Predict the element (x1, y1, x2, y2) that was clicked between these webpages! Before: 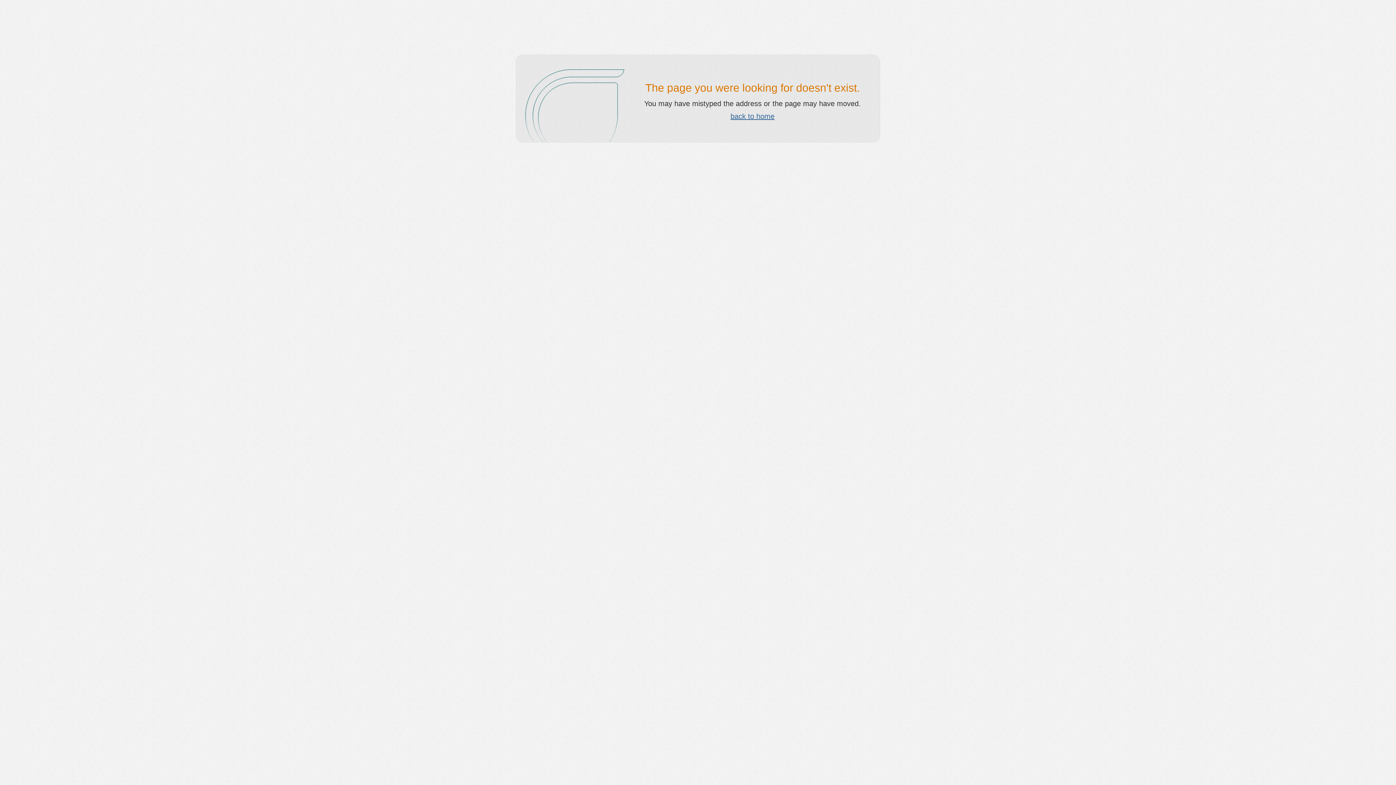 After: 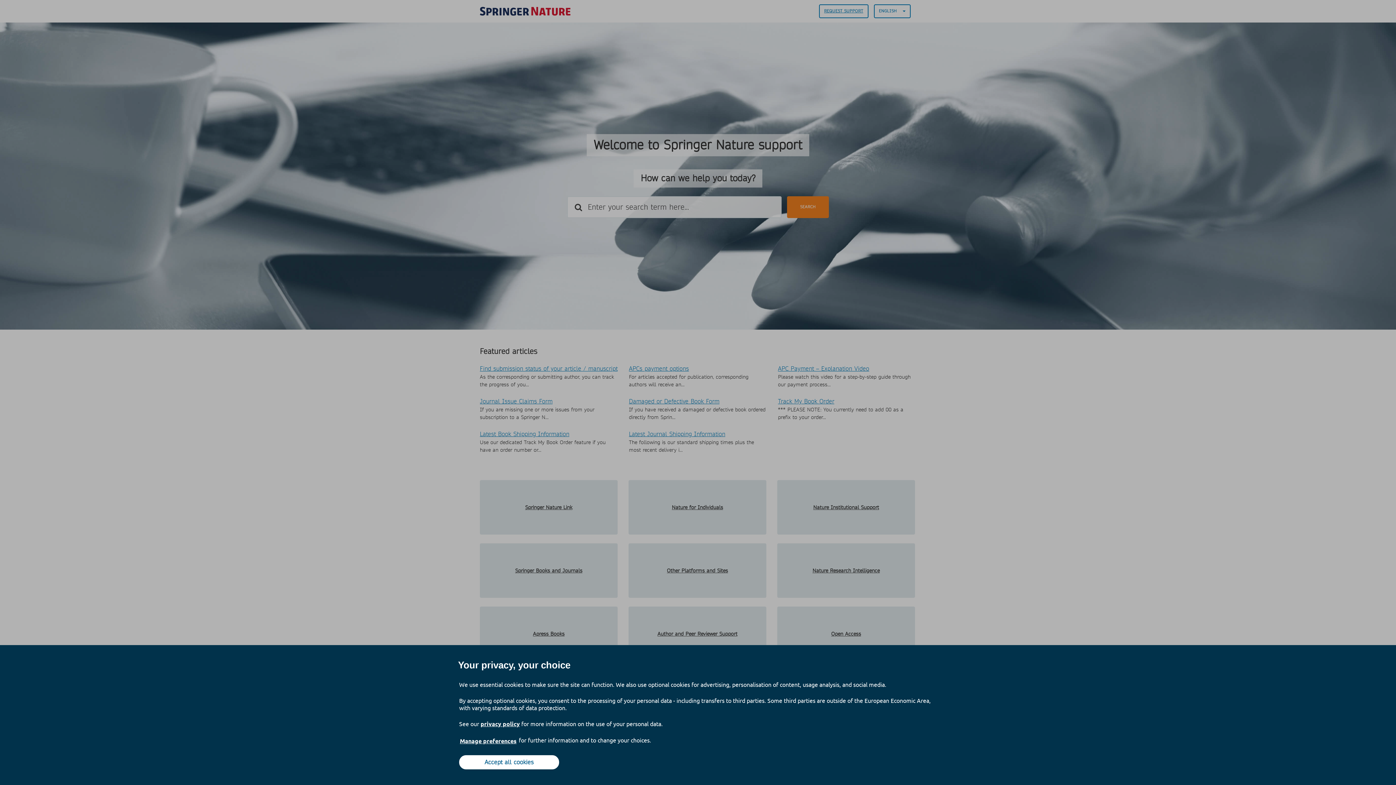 Action: bbox: (730, 112, 774, 120) label: back to home